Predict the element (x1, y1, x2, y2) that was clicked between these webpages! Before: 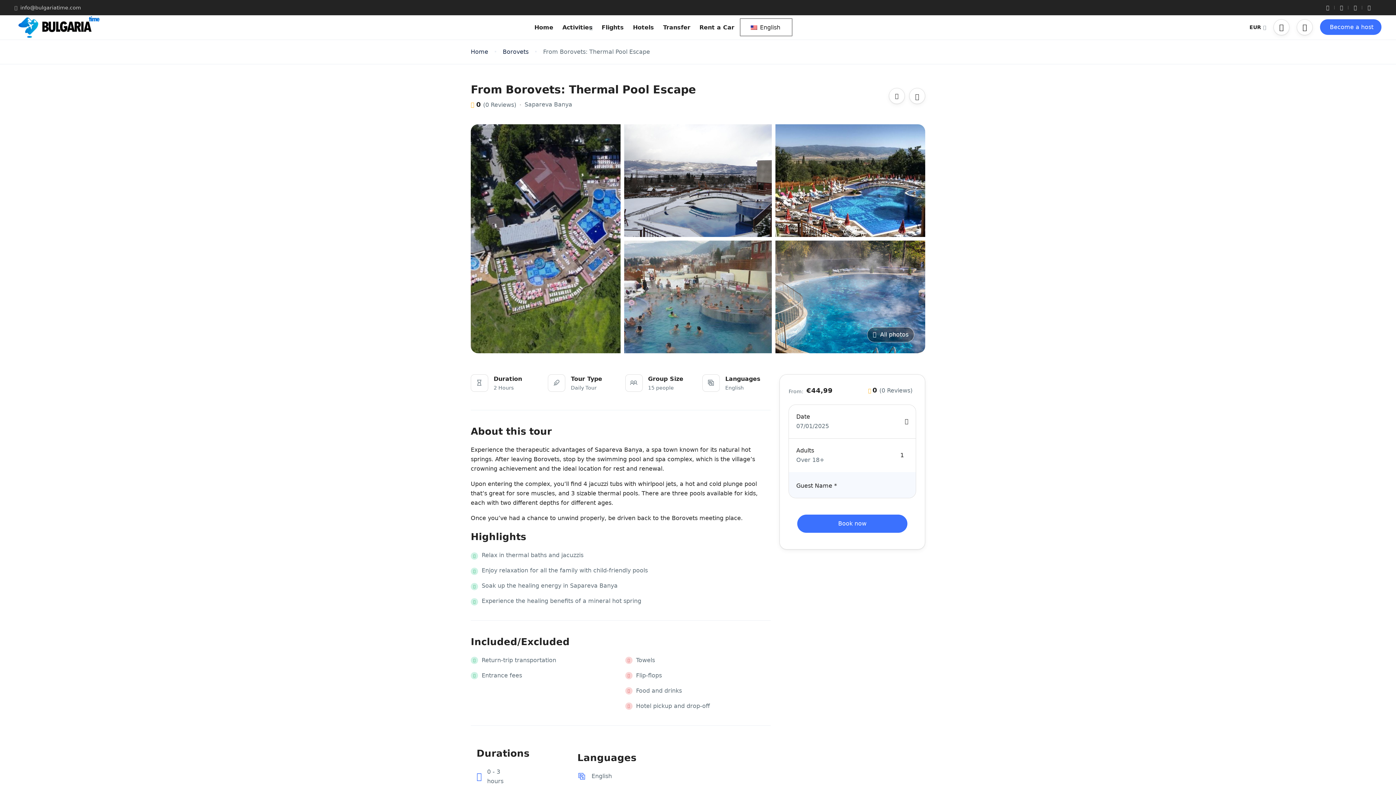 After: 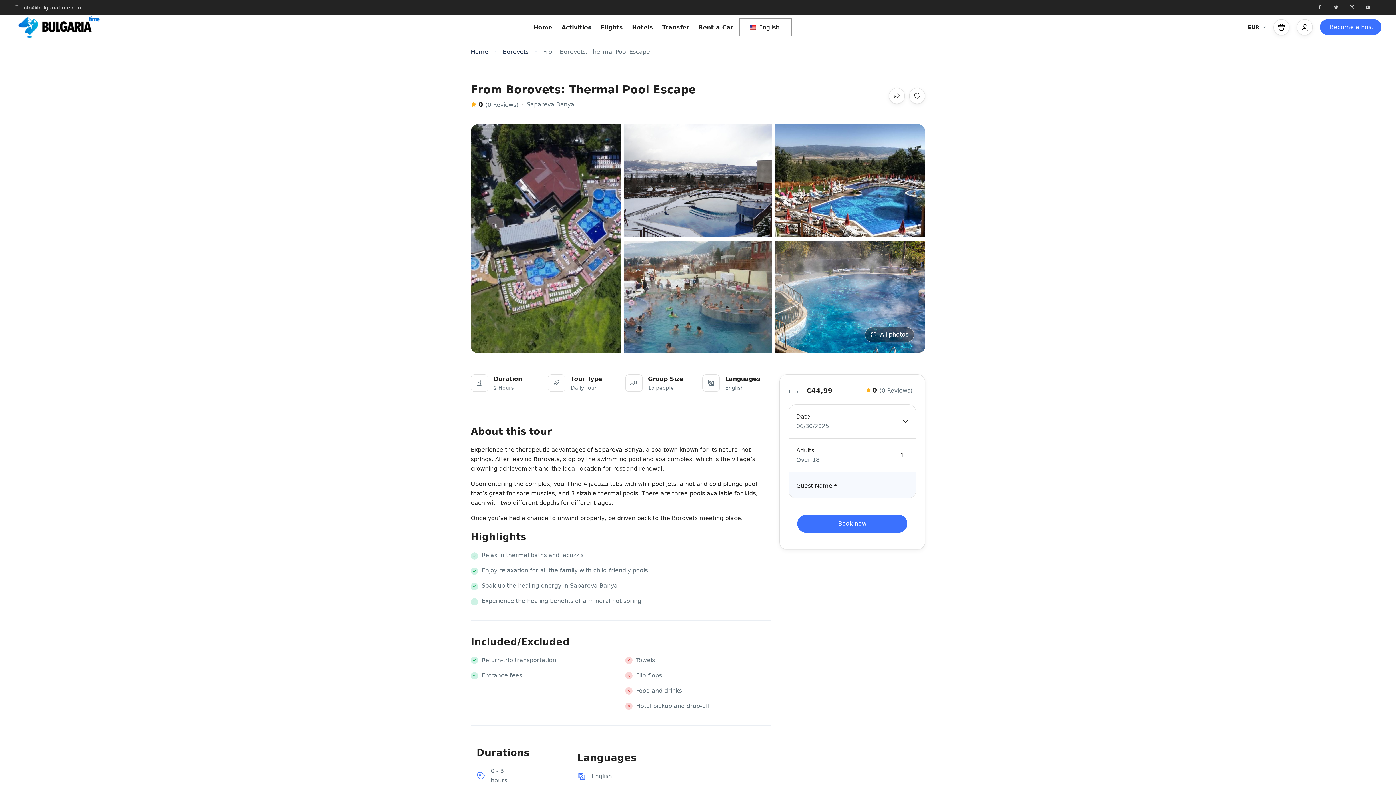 Action: bbox: (1354, 4, 1357, 10)